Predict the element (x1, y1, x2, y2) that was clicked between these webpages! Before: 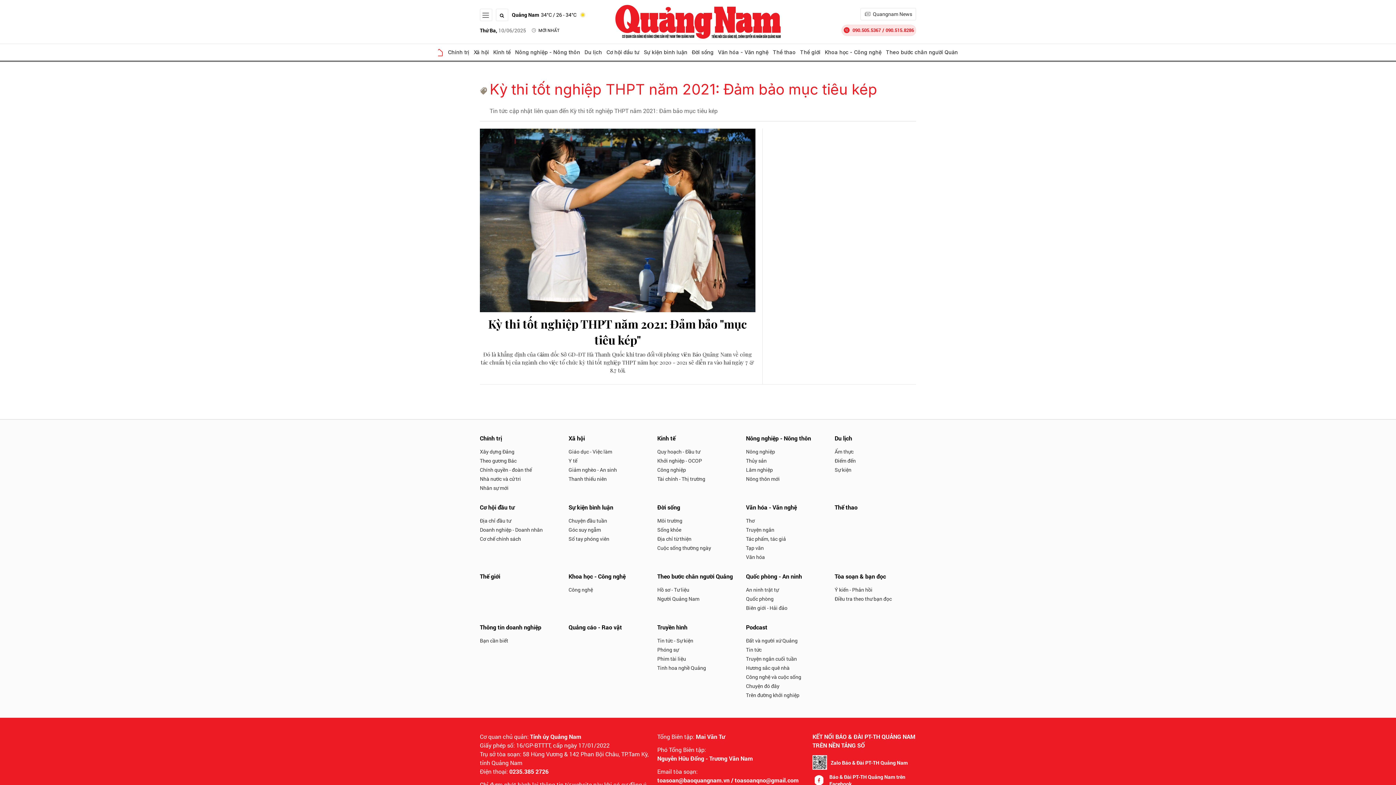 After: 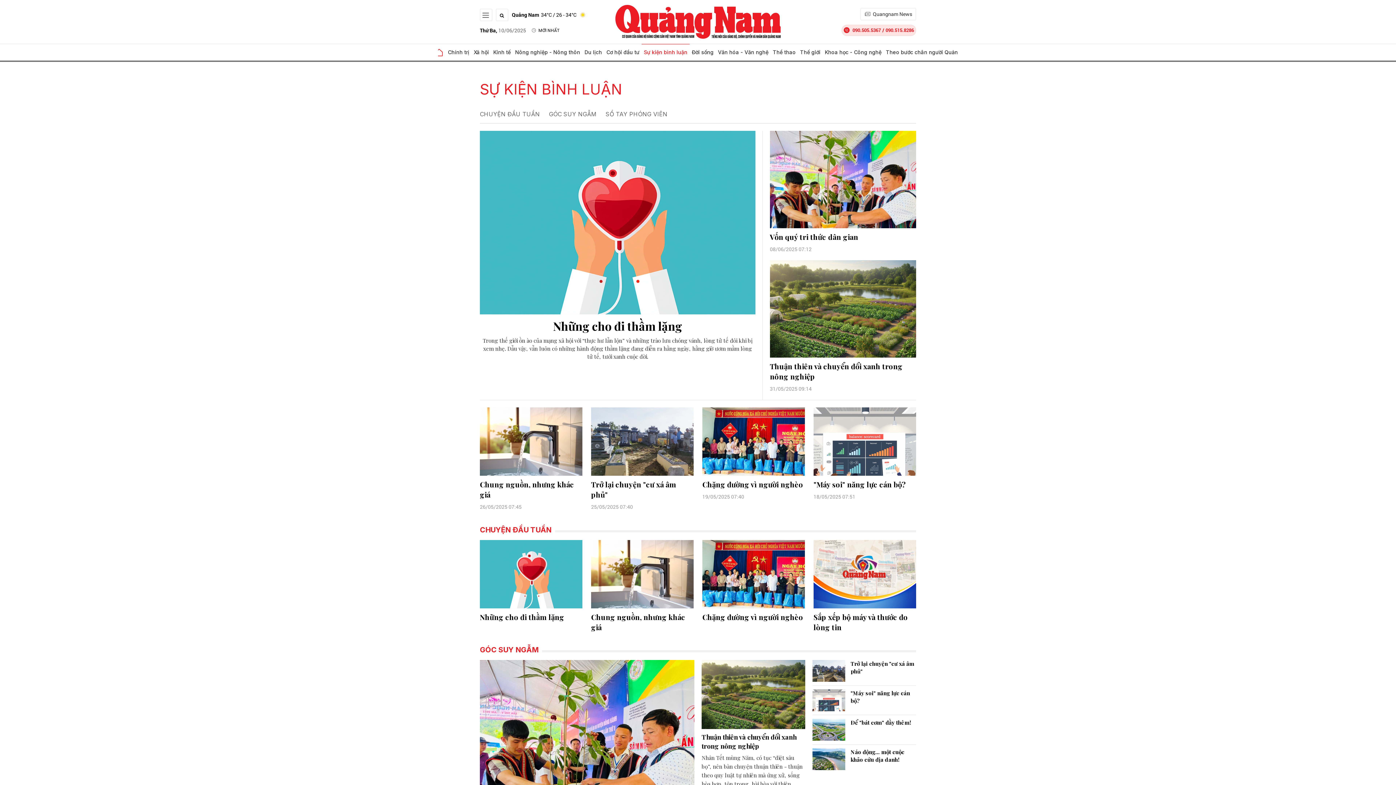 Action: label: Sự kiện bình luận bbox: (568, 503, 650, 511)